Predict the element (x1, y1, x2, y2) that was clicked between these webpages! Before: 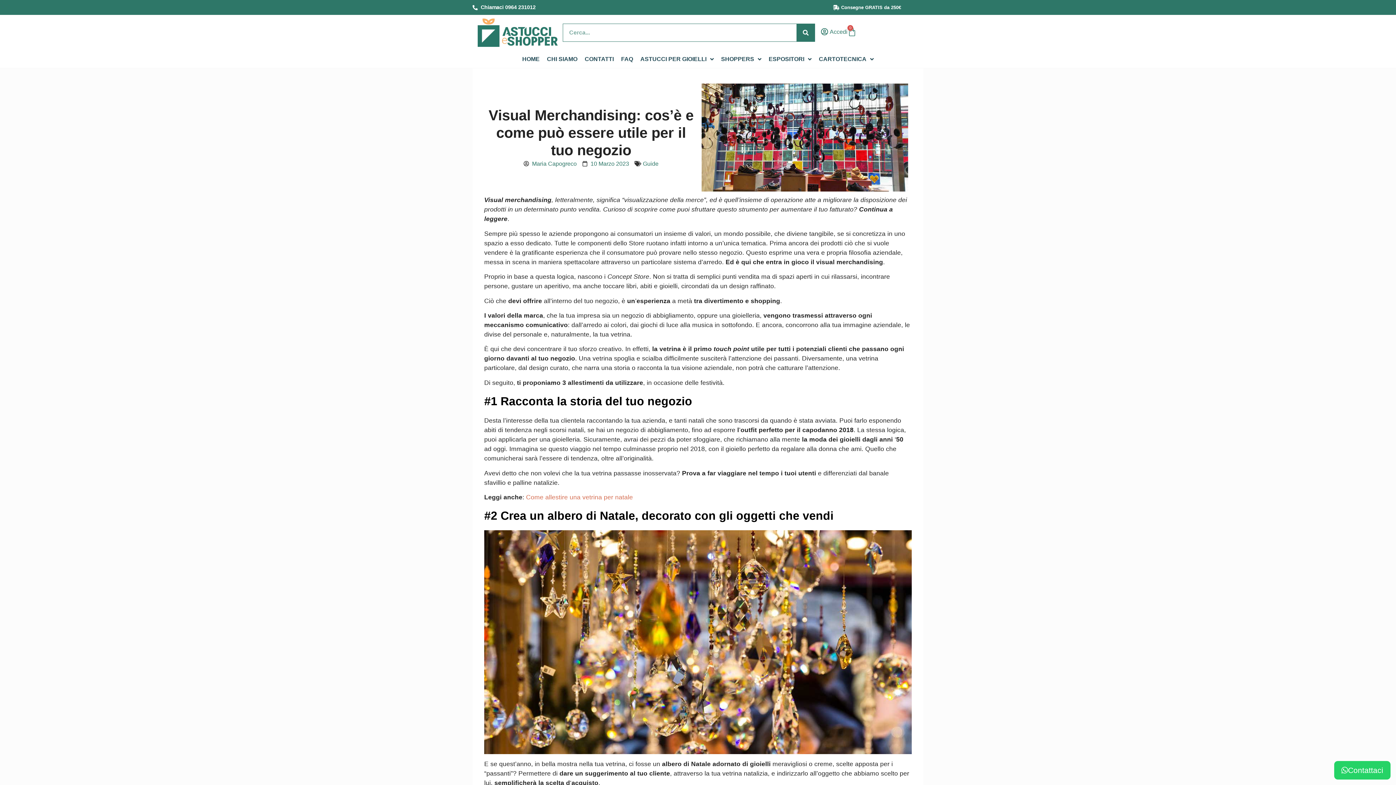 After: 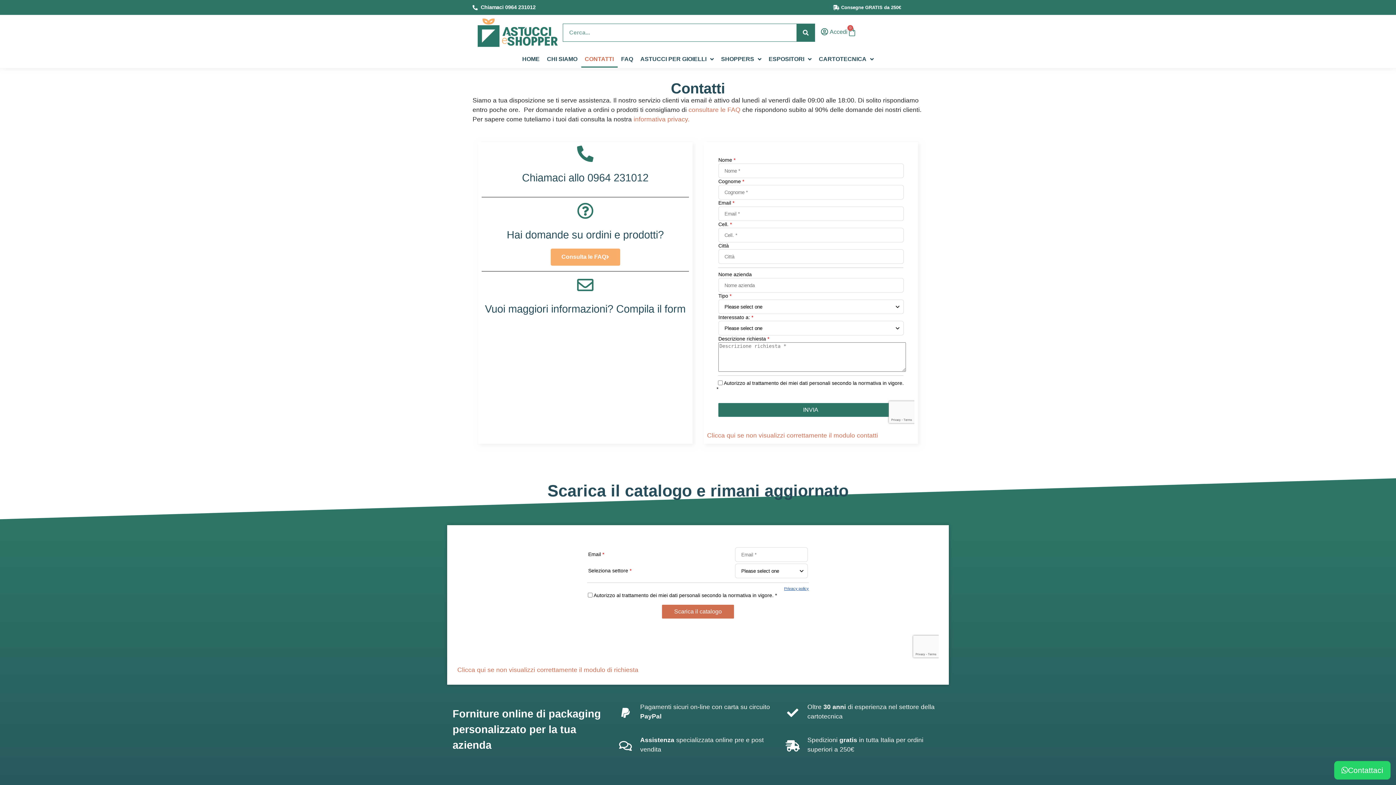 Action: bbox: (581, 50, 617, 67) label: CONTATTI